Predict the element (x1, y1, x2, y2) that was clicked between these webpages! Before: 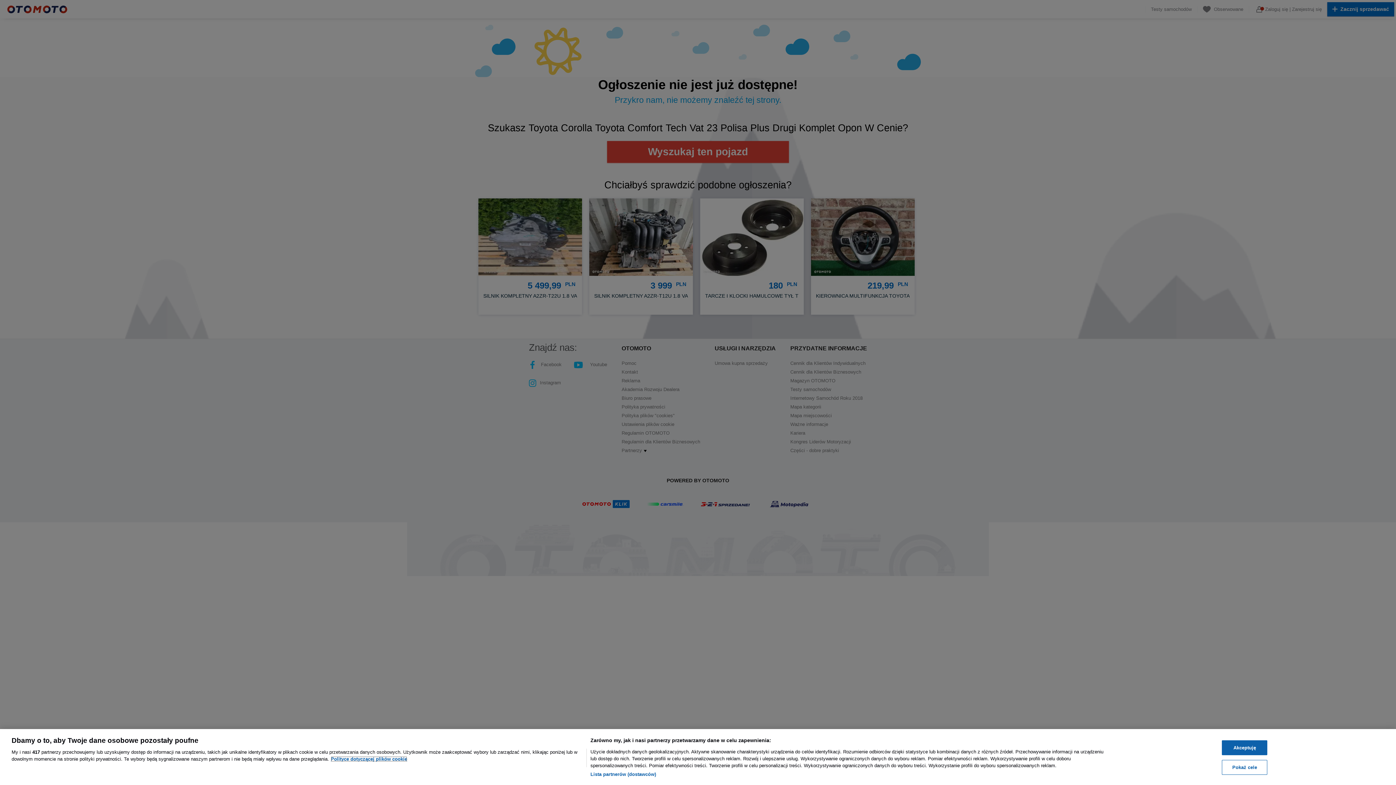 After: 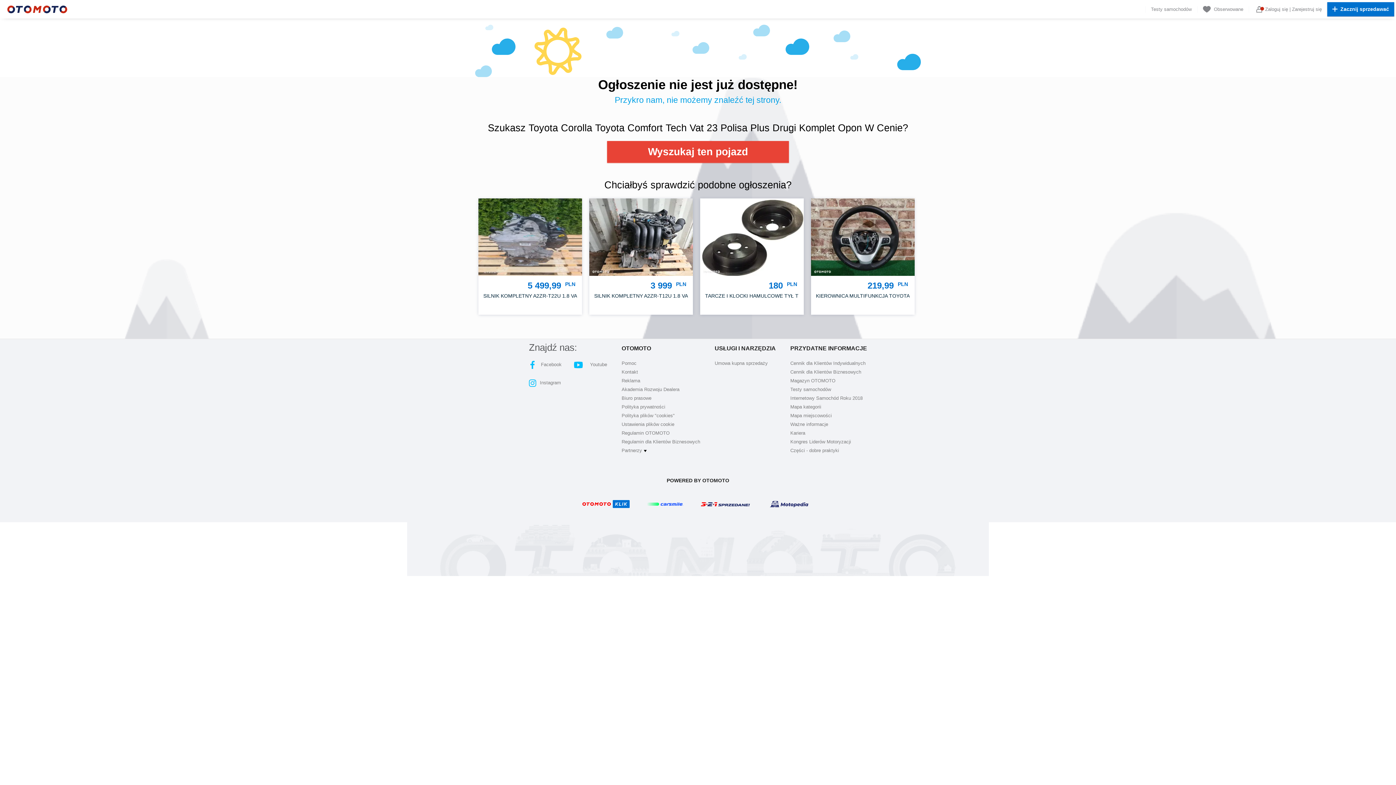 Action: label: Akceptuję bbox: (1222, 740, 1267, 755)